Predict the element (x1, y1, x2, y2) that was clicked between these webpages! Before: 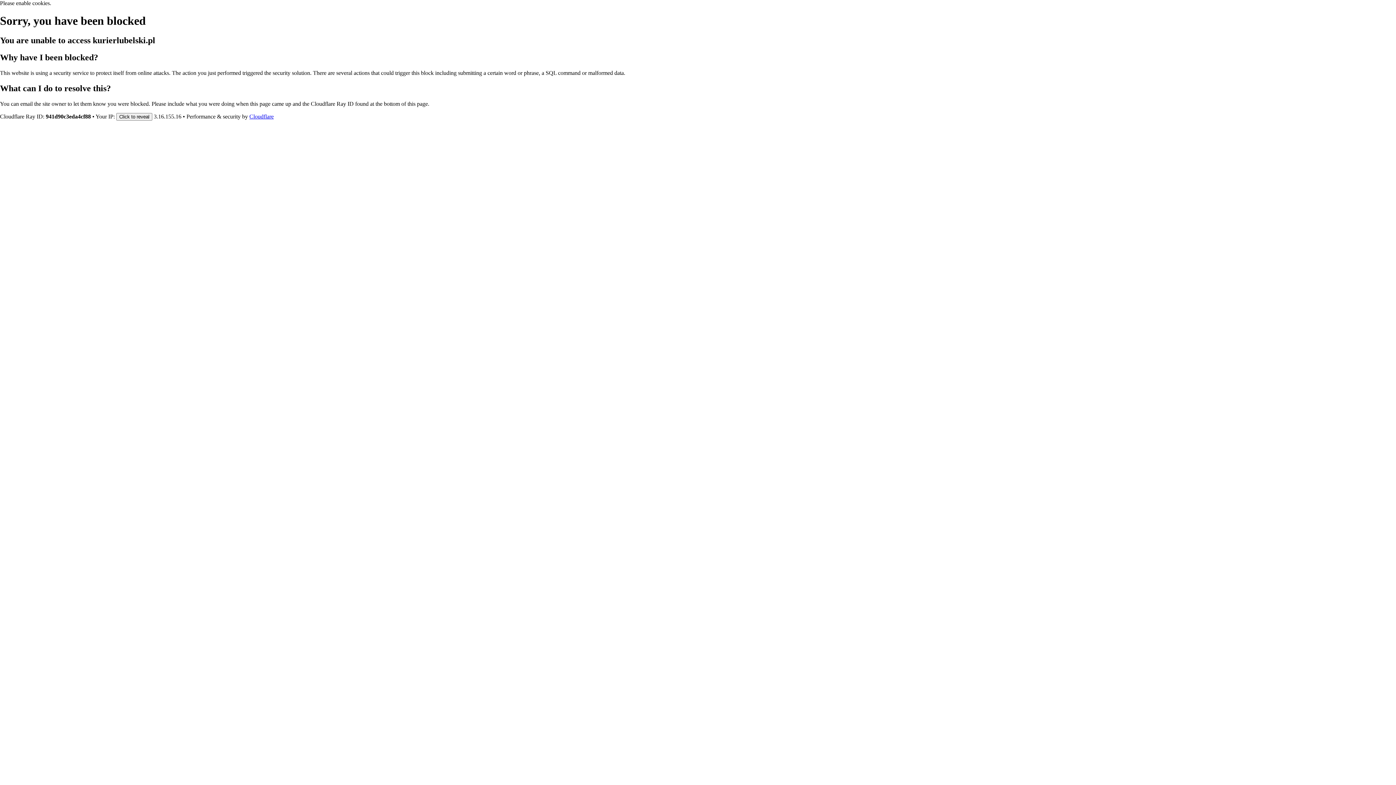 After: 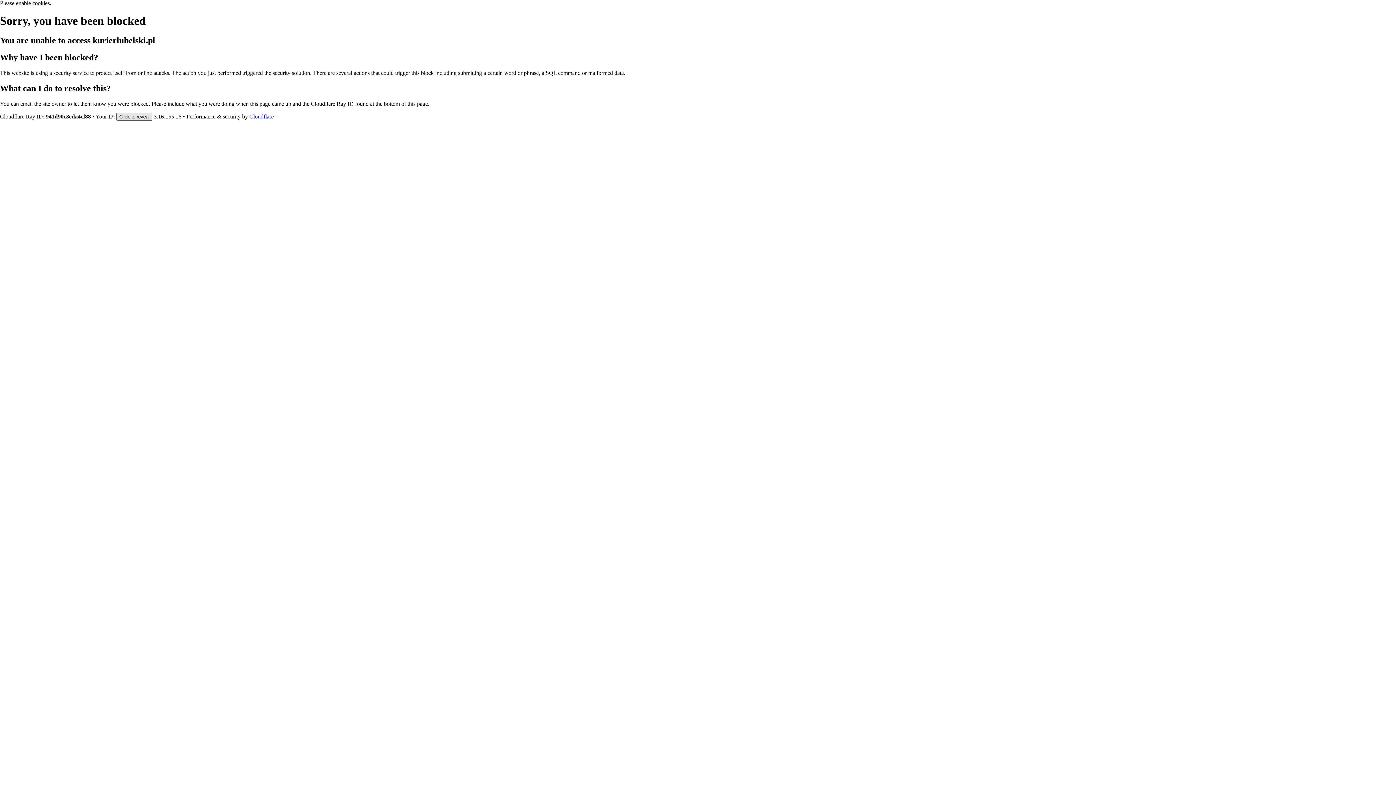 Action: bbox: (116, 112, 152, 120) label: Click to reveal